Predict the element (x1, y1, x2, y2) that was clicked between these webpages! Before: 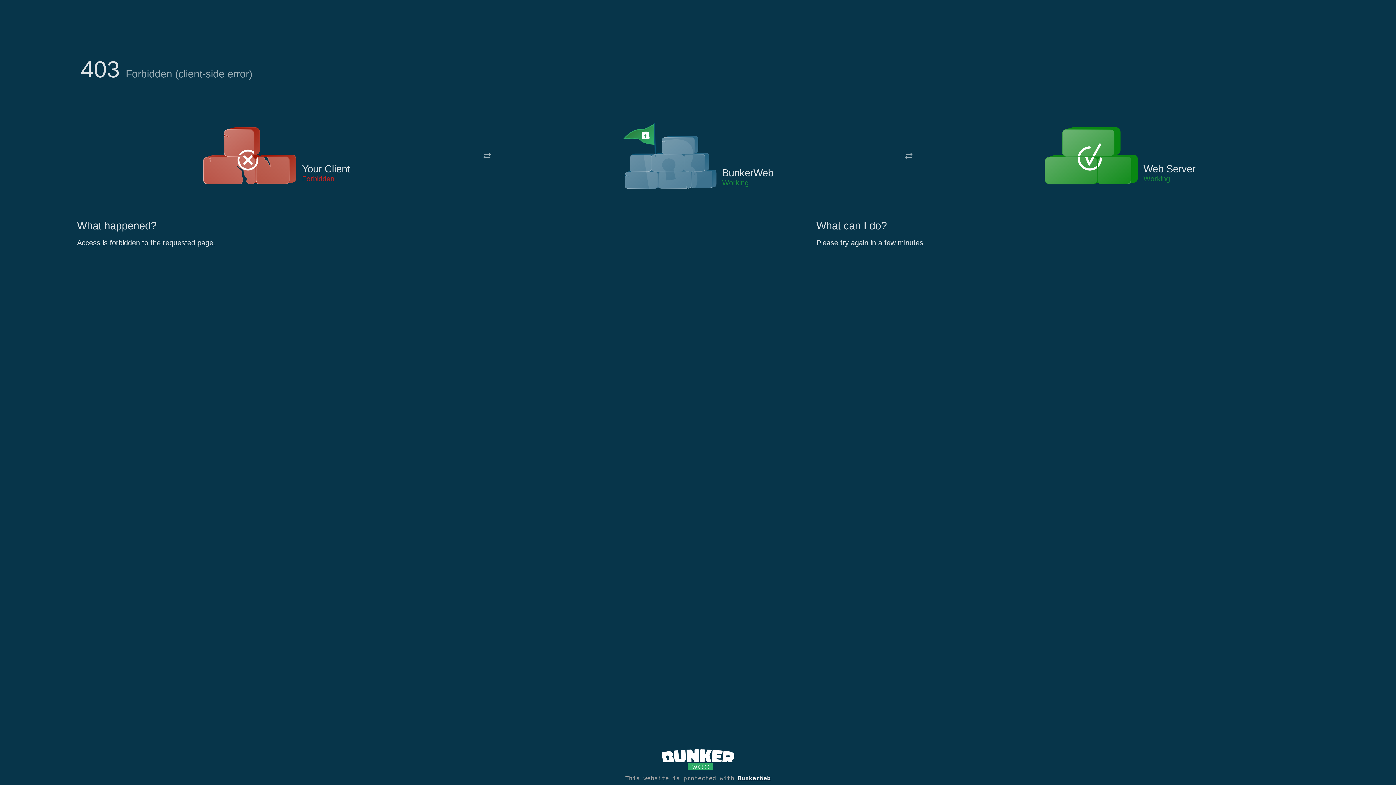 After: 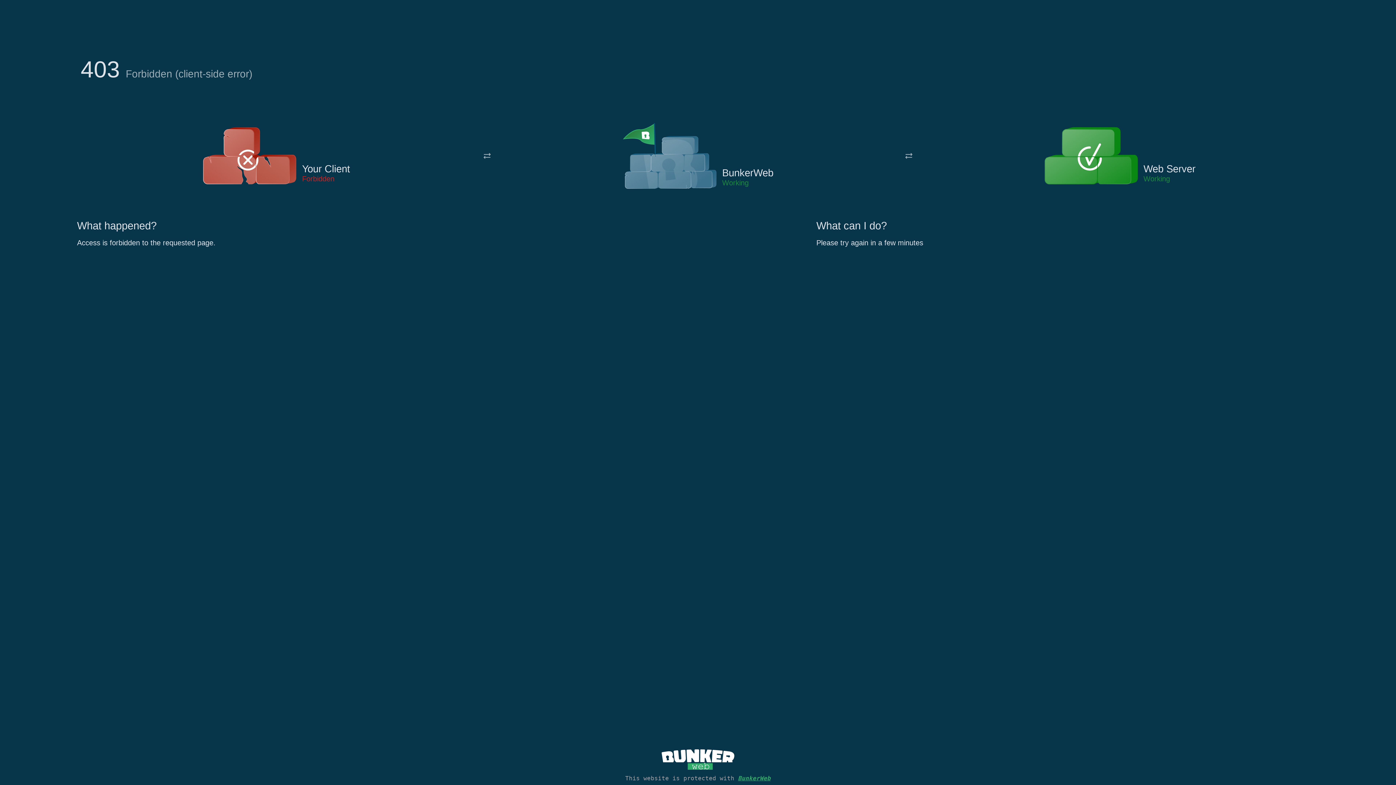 Action: bbox: (738, 775, 770, 782) label: BunkerWeb